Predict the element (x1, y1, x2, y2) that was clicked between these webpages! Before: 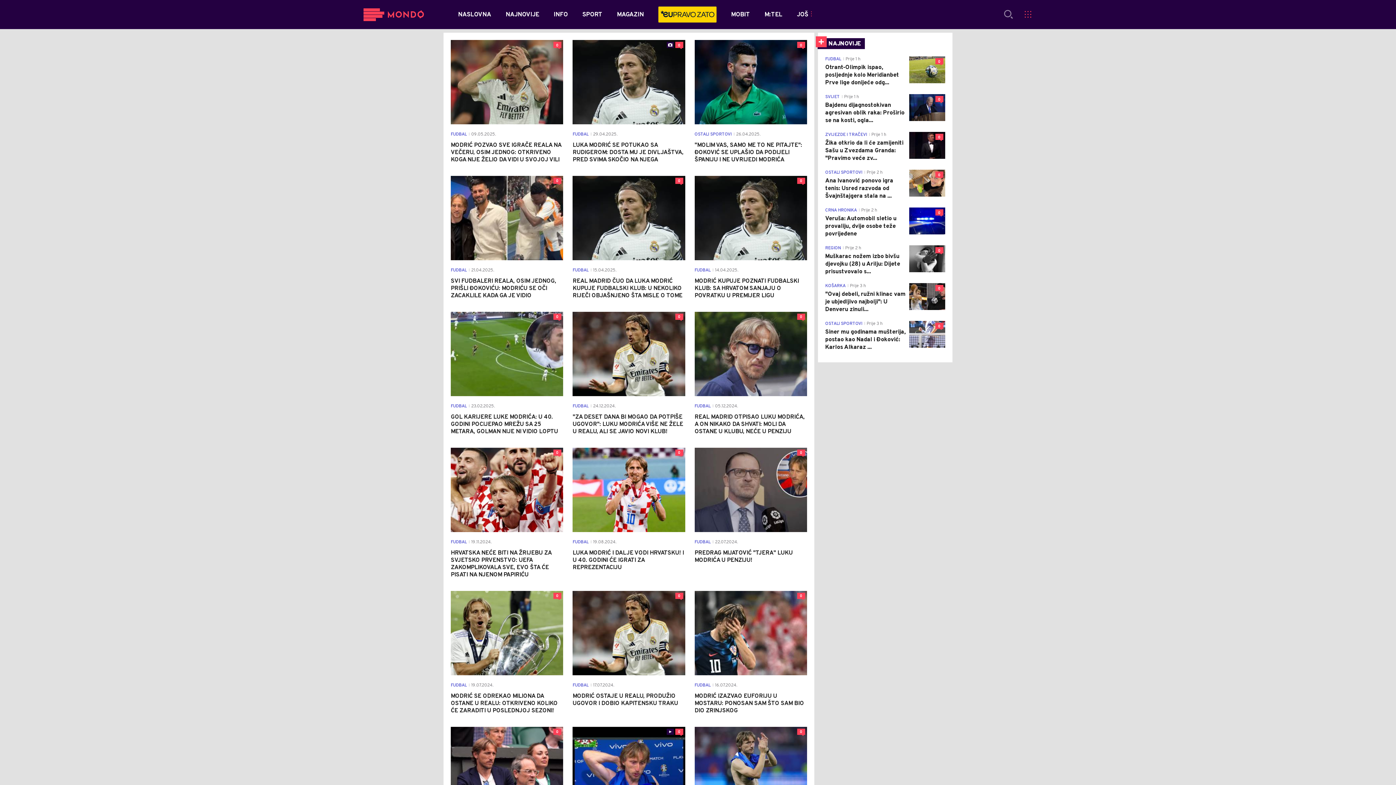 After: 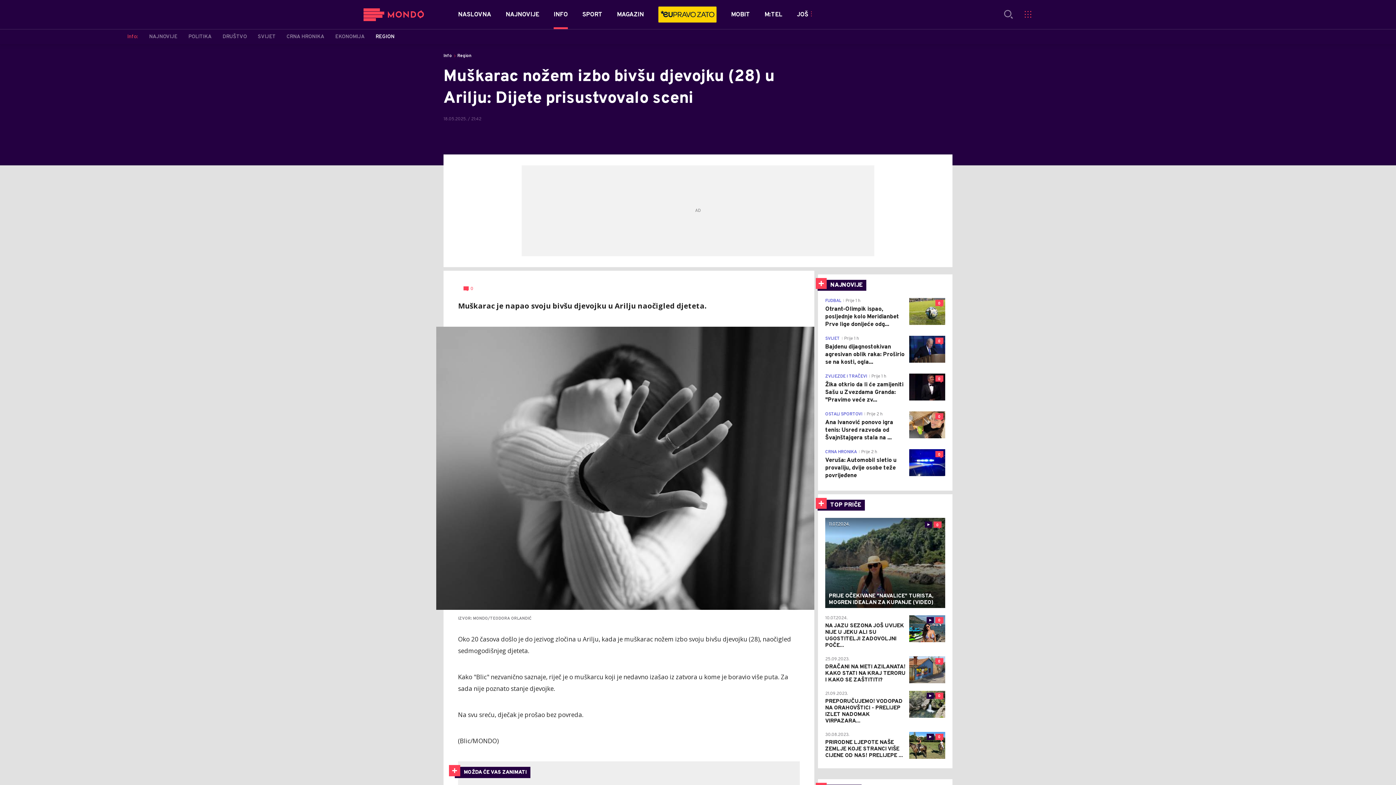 Action: bbox: (909, 245, 945, 272) label: 0